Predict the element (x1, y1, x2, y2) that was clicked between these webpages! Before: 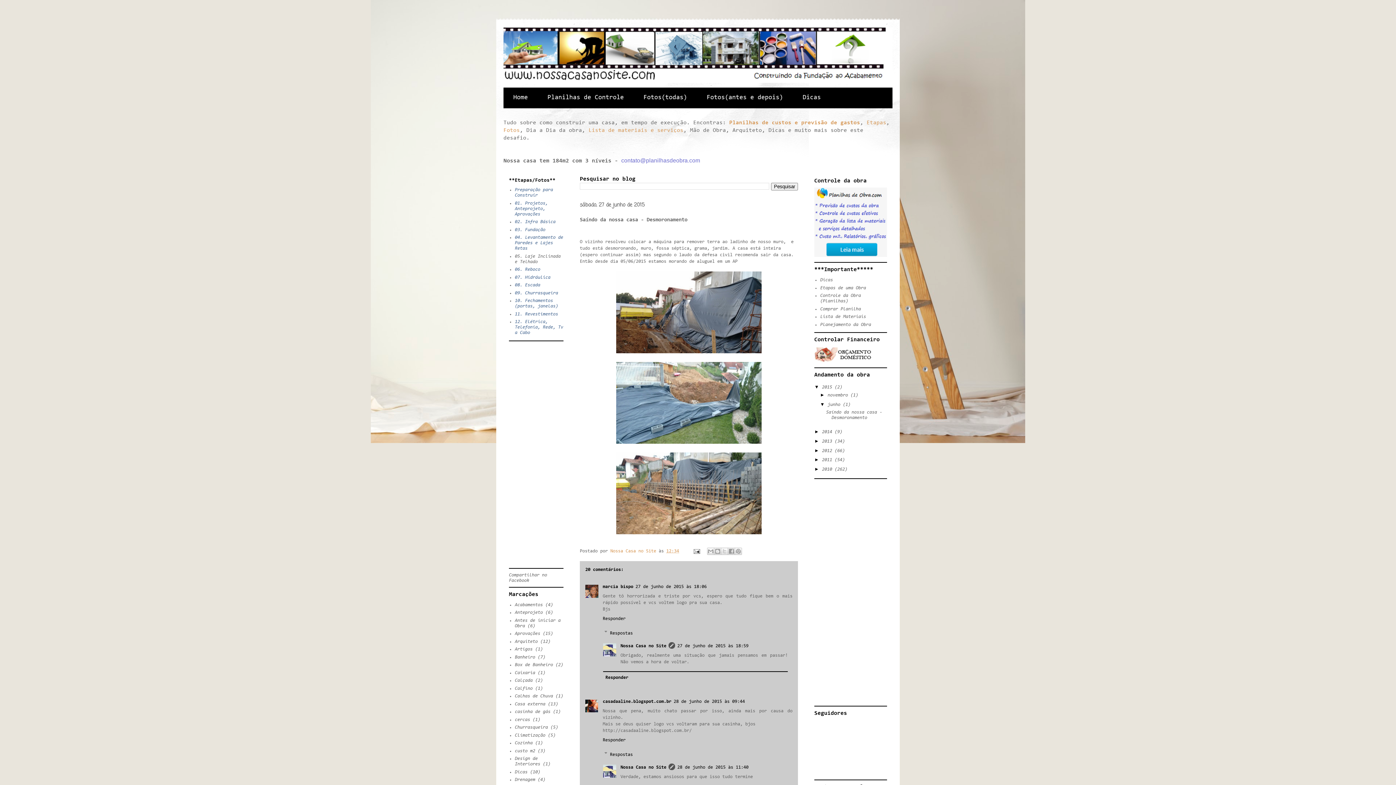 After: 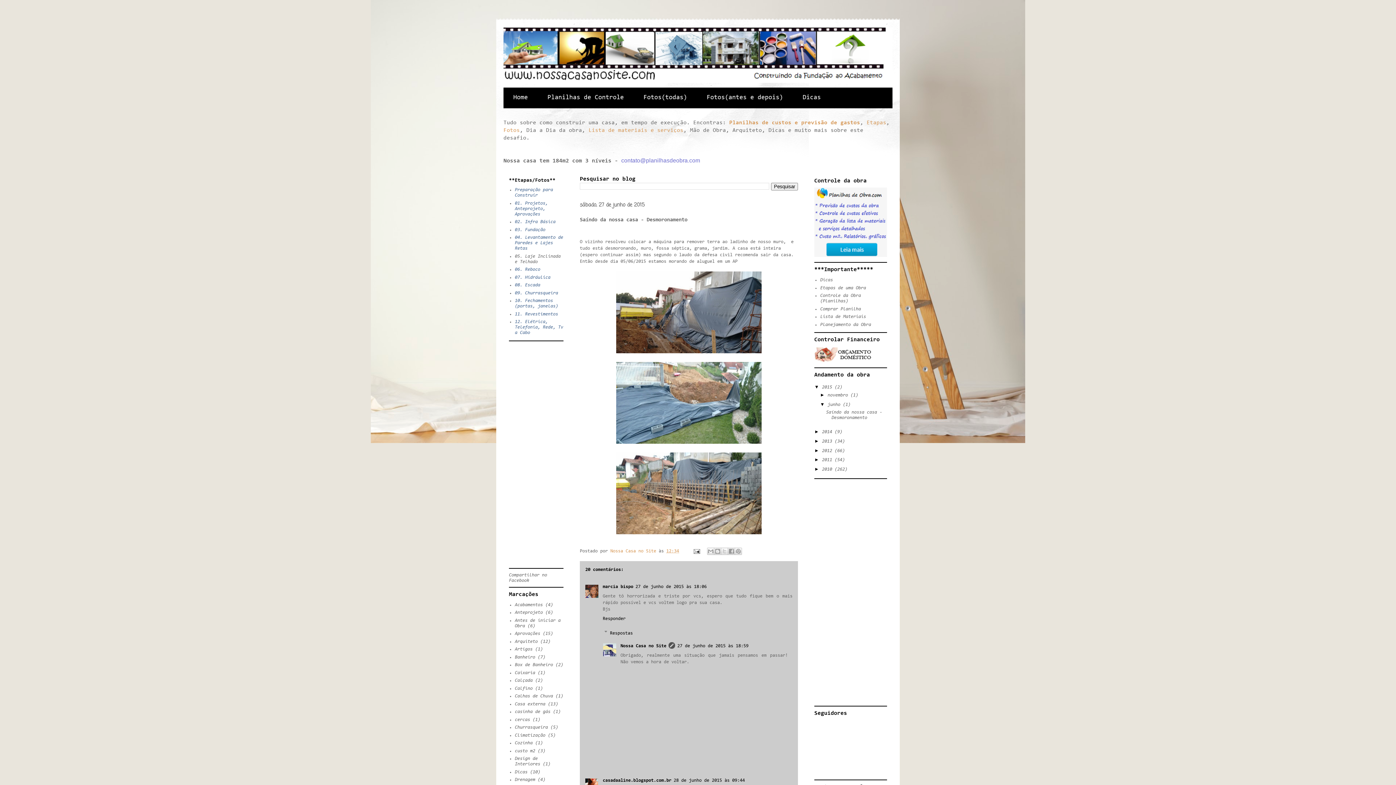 Action: bbox: (603, 672, 788, 683) label: Responder